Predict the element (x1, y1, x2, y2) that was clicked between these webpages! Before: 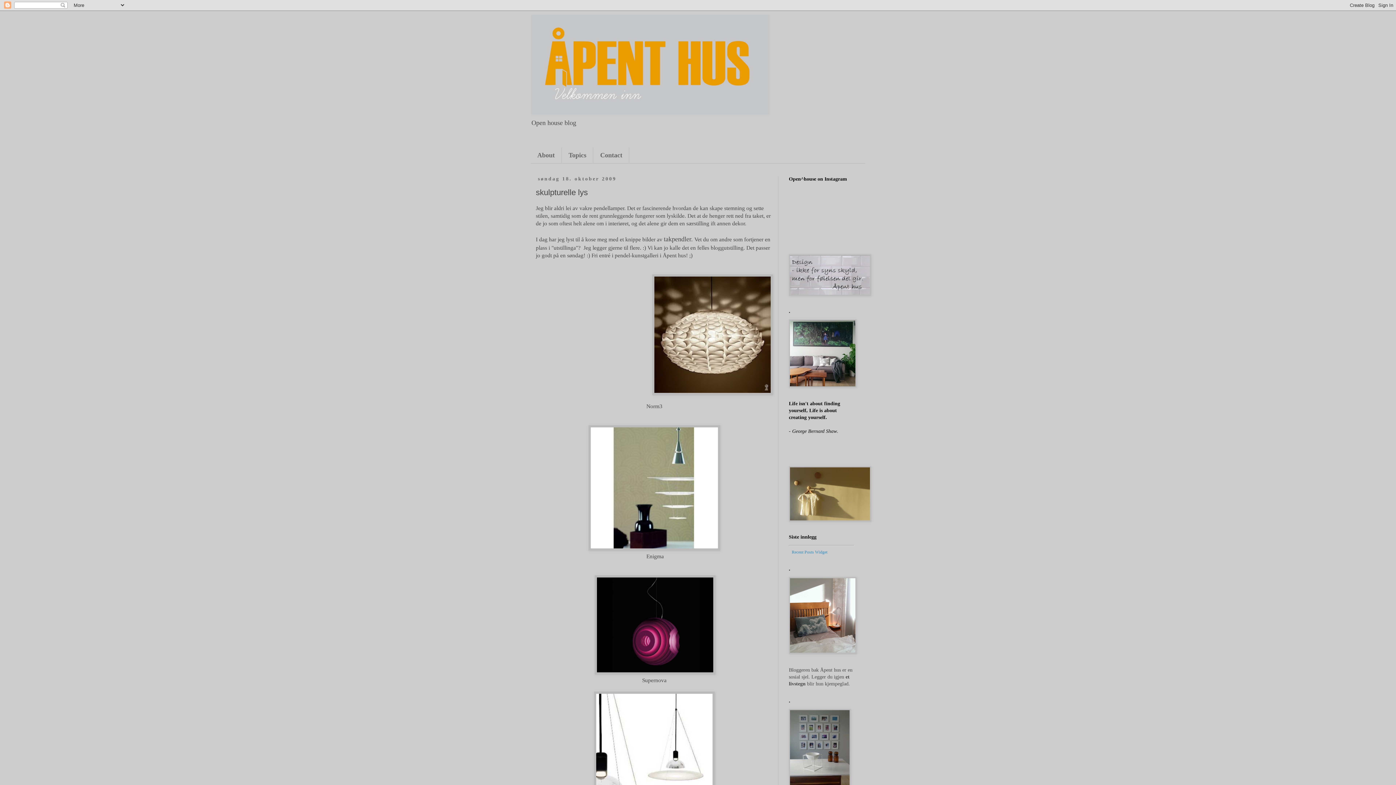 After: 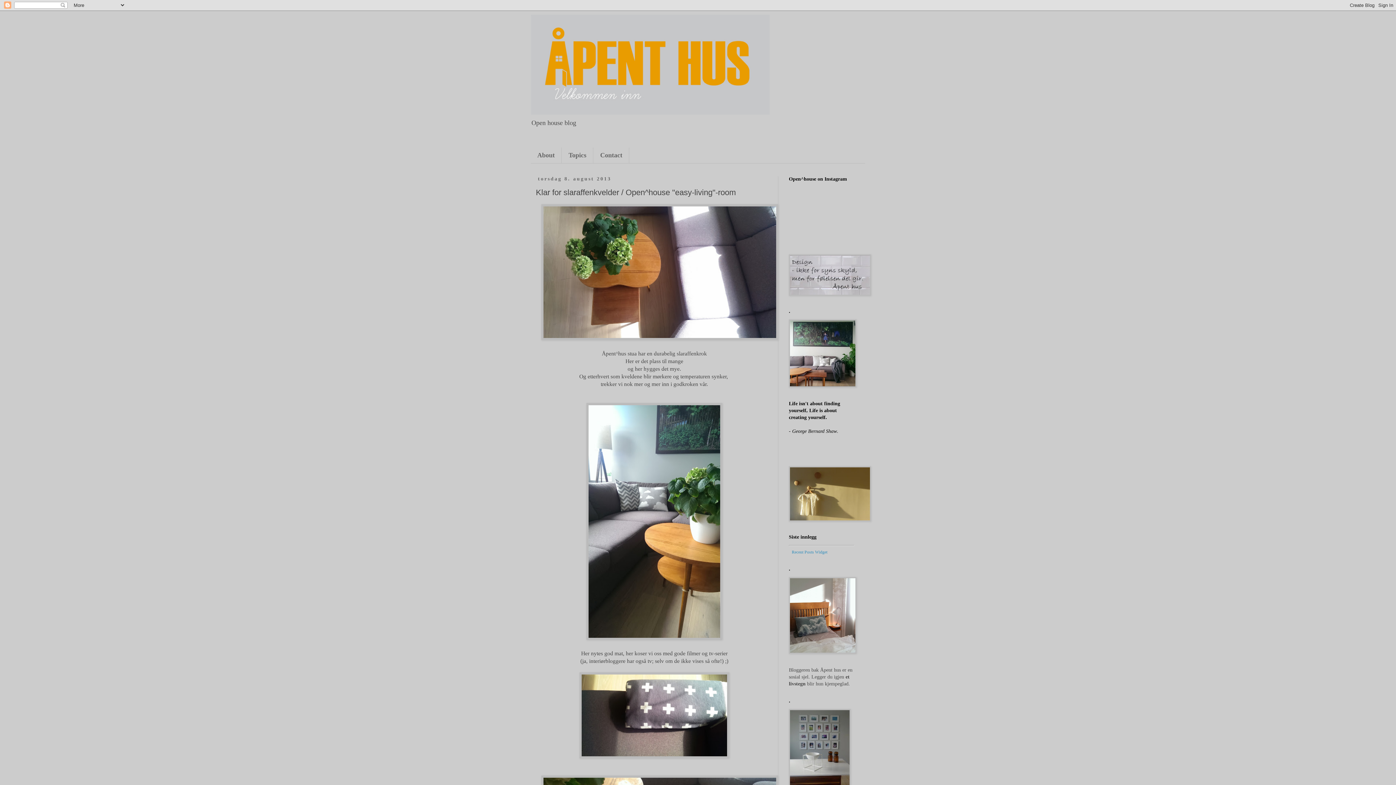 Action: bbox: (789, 383, 856, 388)